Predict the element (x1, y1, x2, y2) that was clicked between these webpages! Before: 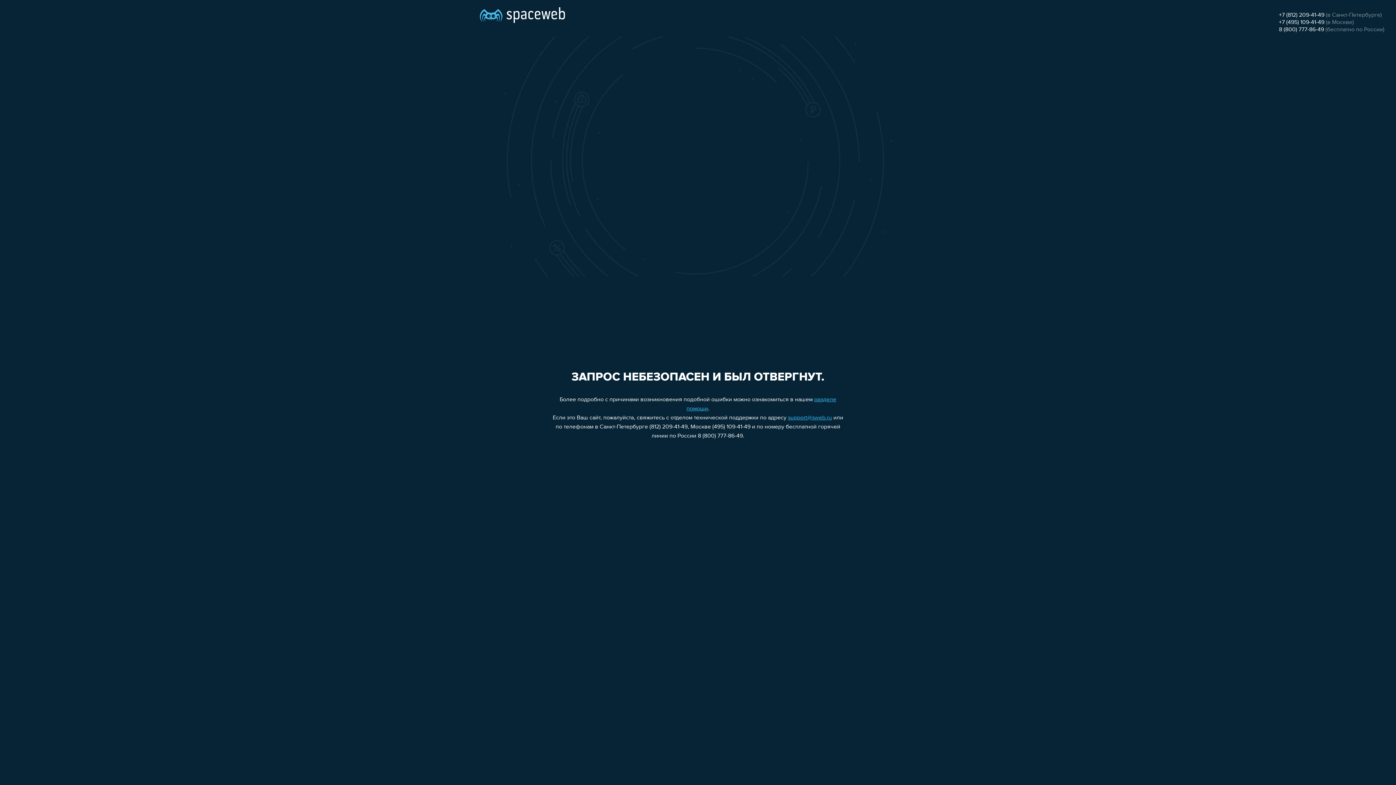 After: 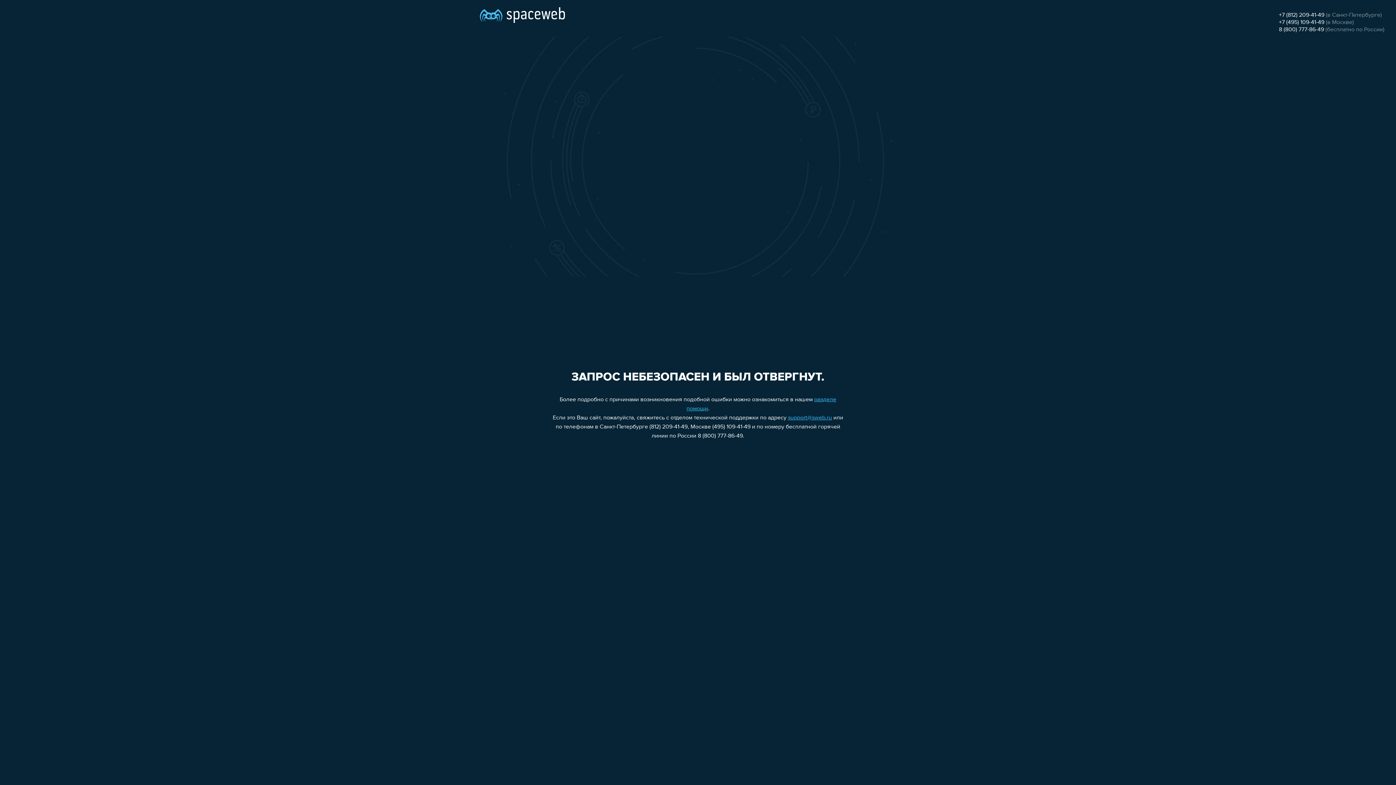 Action: bbox: (1279, 12, 1324, 18) label: +7 (812) 209-41-49